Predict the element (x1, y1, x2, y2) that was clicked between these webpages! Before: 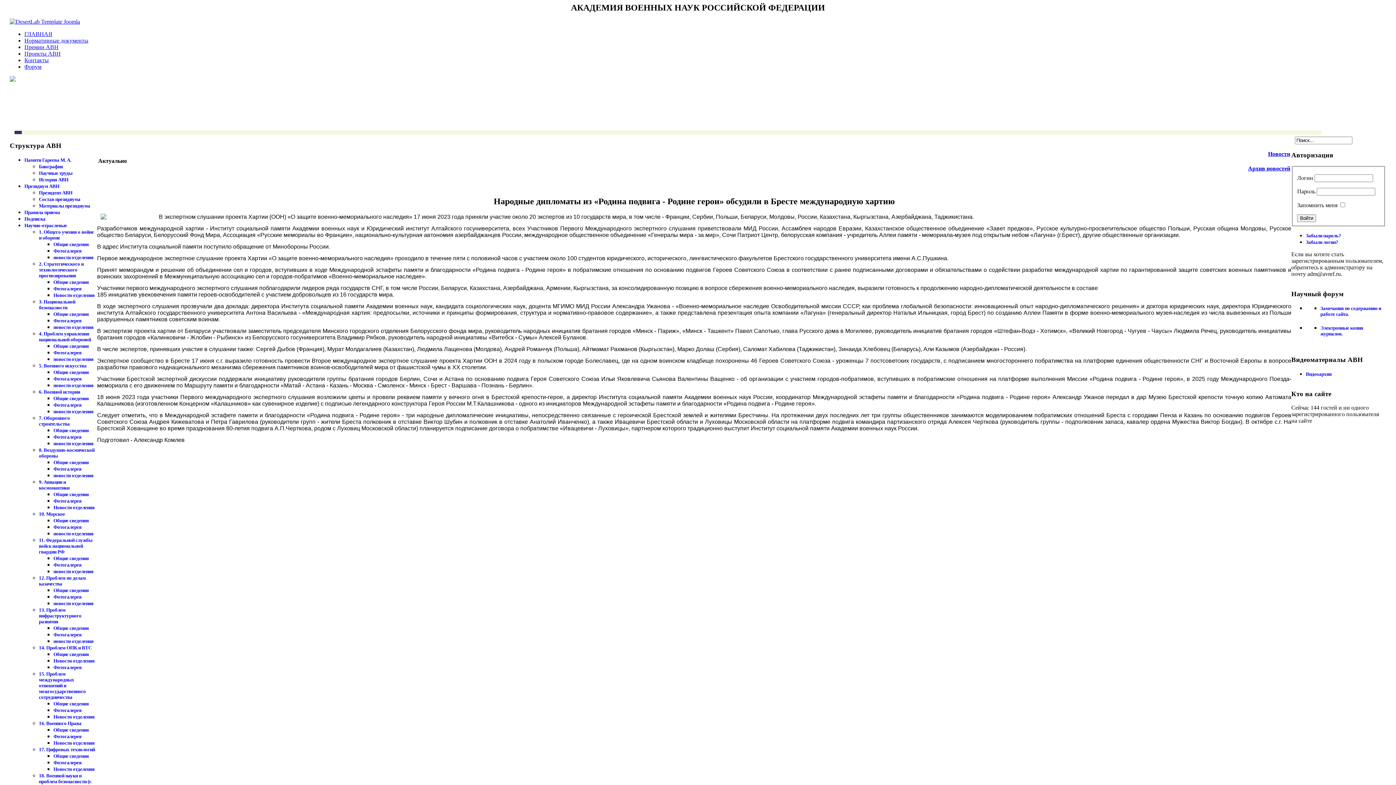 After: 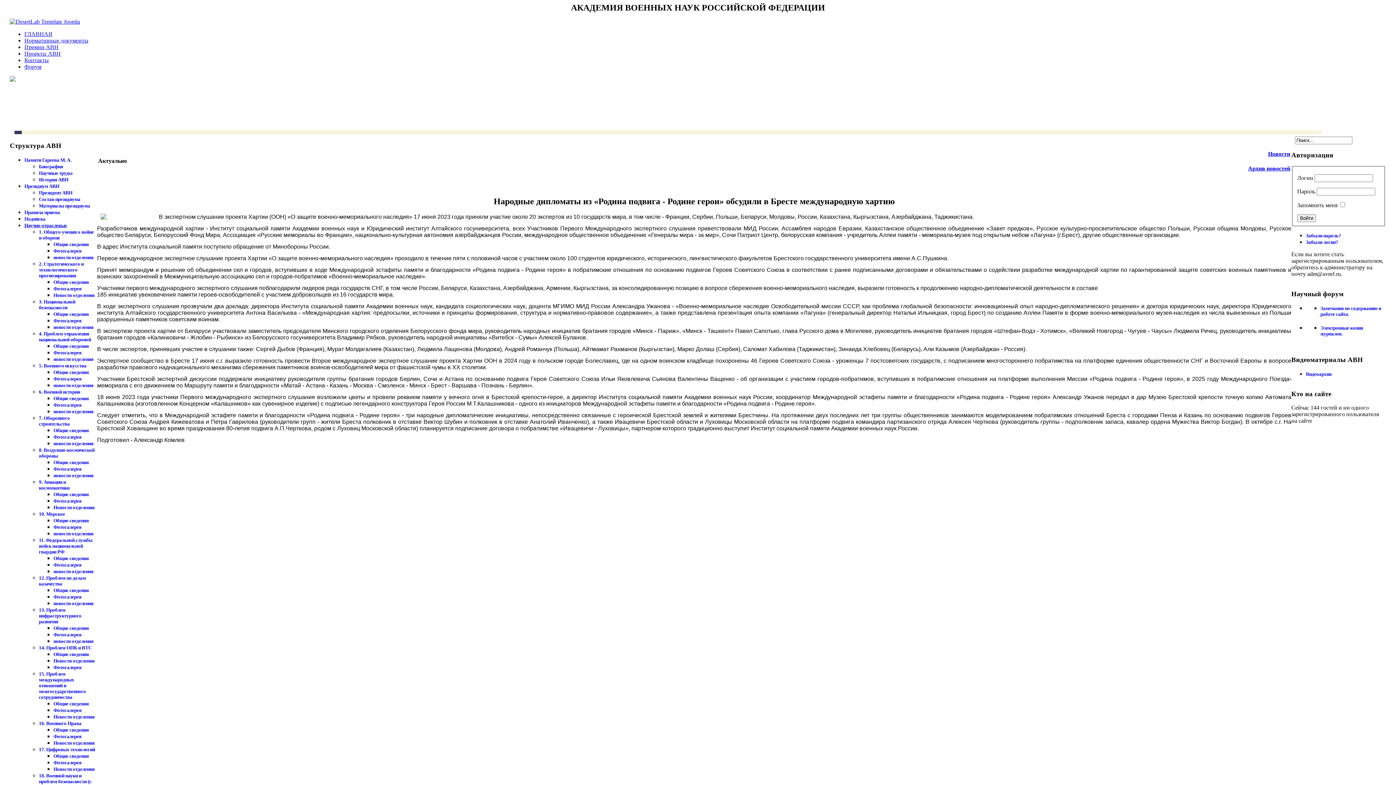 Action: bbox: (24, 222, 66, 228) label: Научно-отраслевые